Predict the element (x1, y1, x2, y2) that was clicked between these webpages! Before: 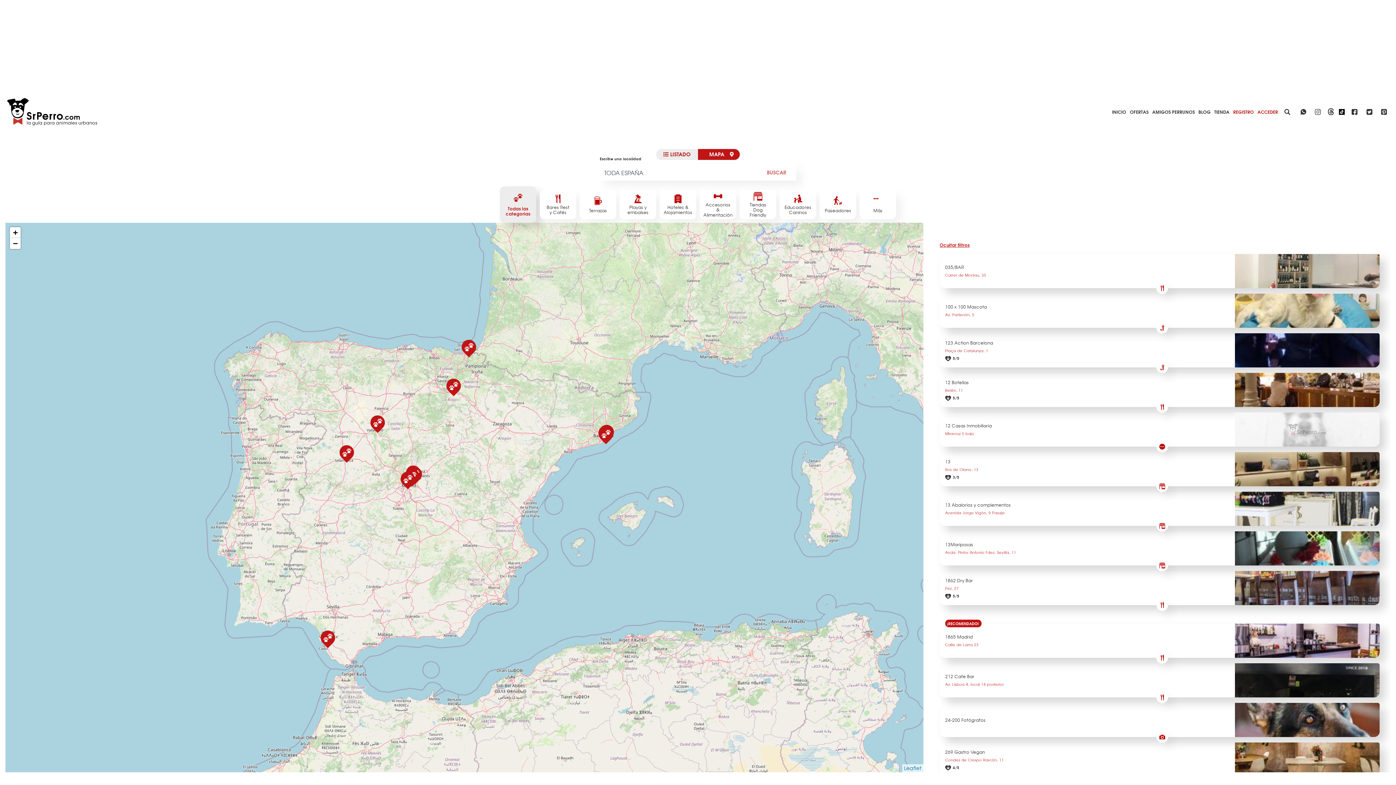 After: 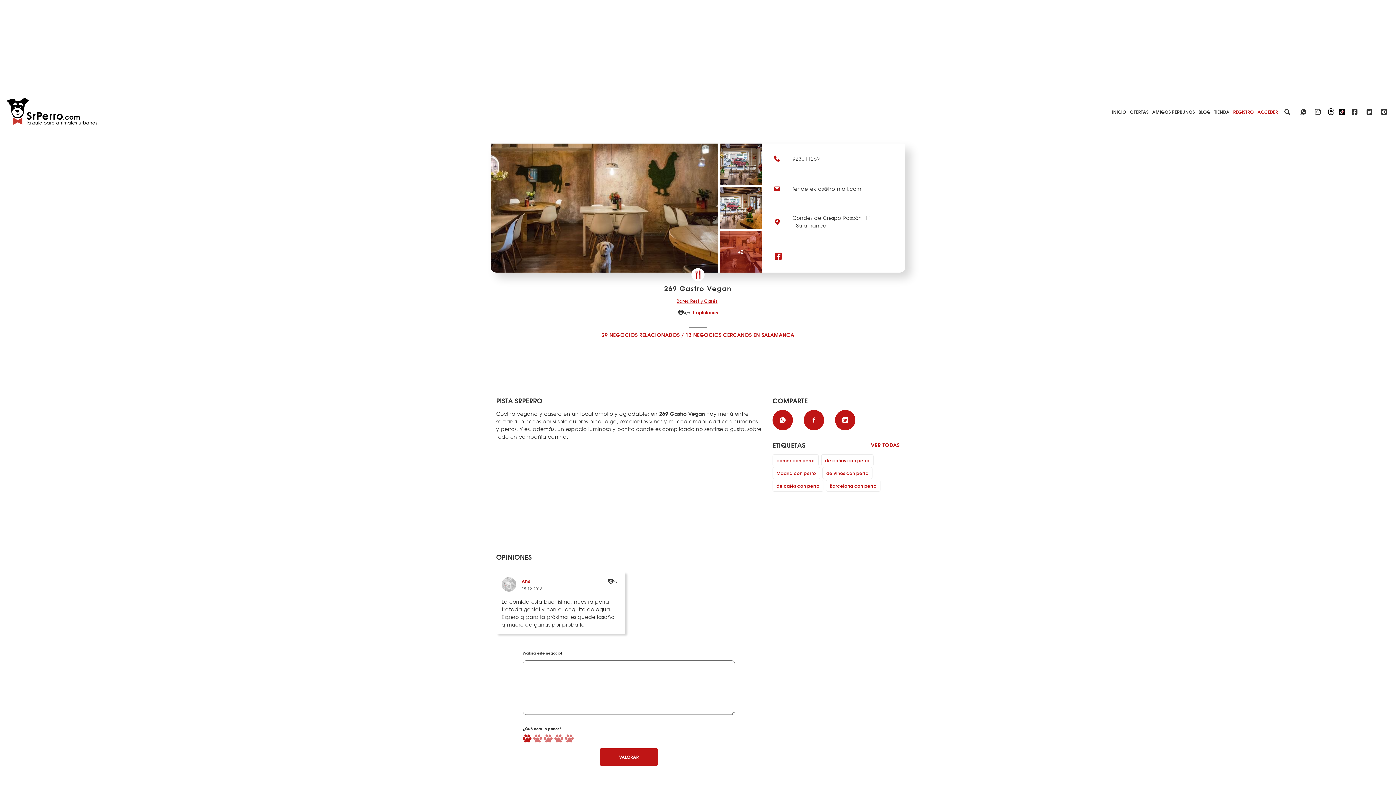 Action: label: 269 Gastro Vegan
Condes de Crespo Rascón, 11
4/5 bbox: (940, 742, 1379, 777)